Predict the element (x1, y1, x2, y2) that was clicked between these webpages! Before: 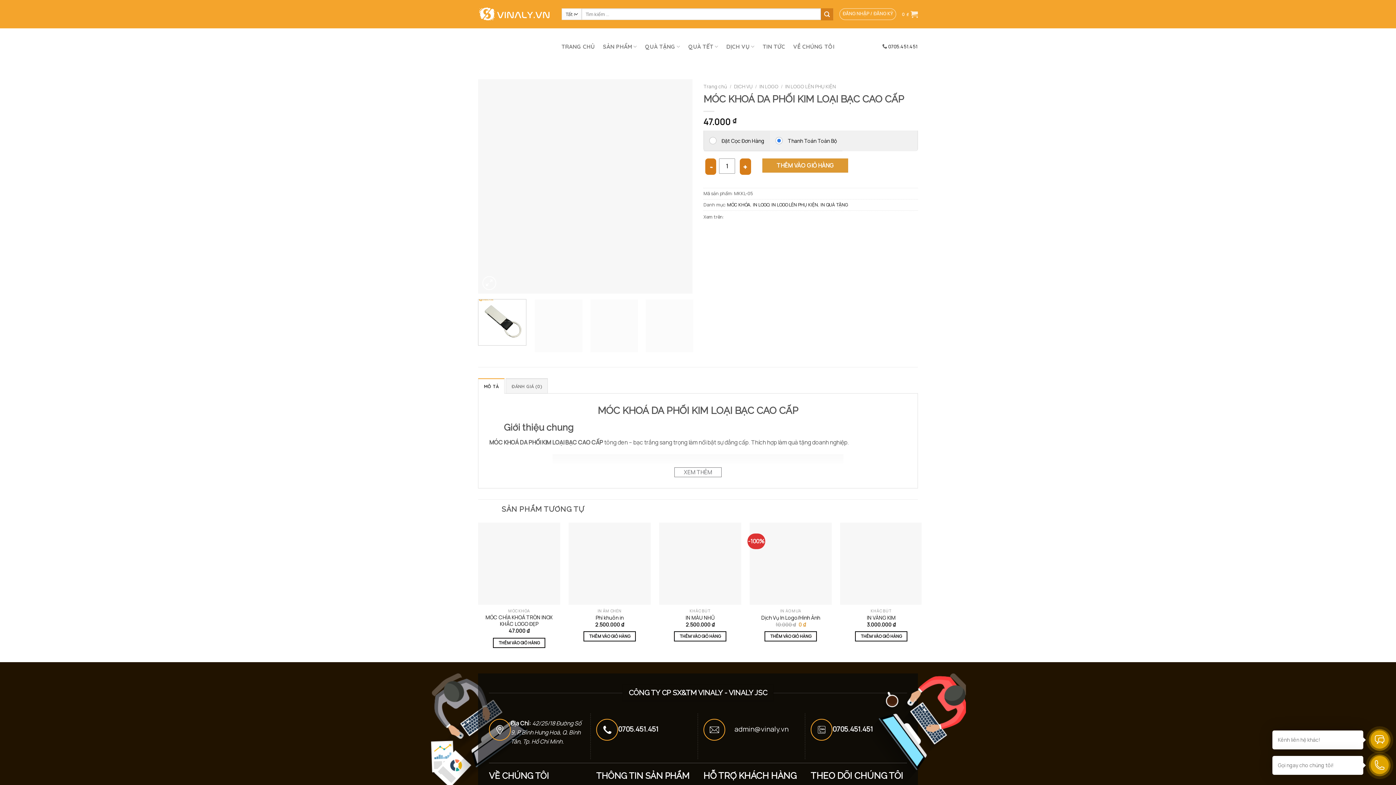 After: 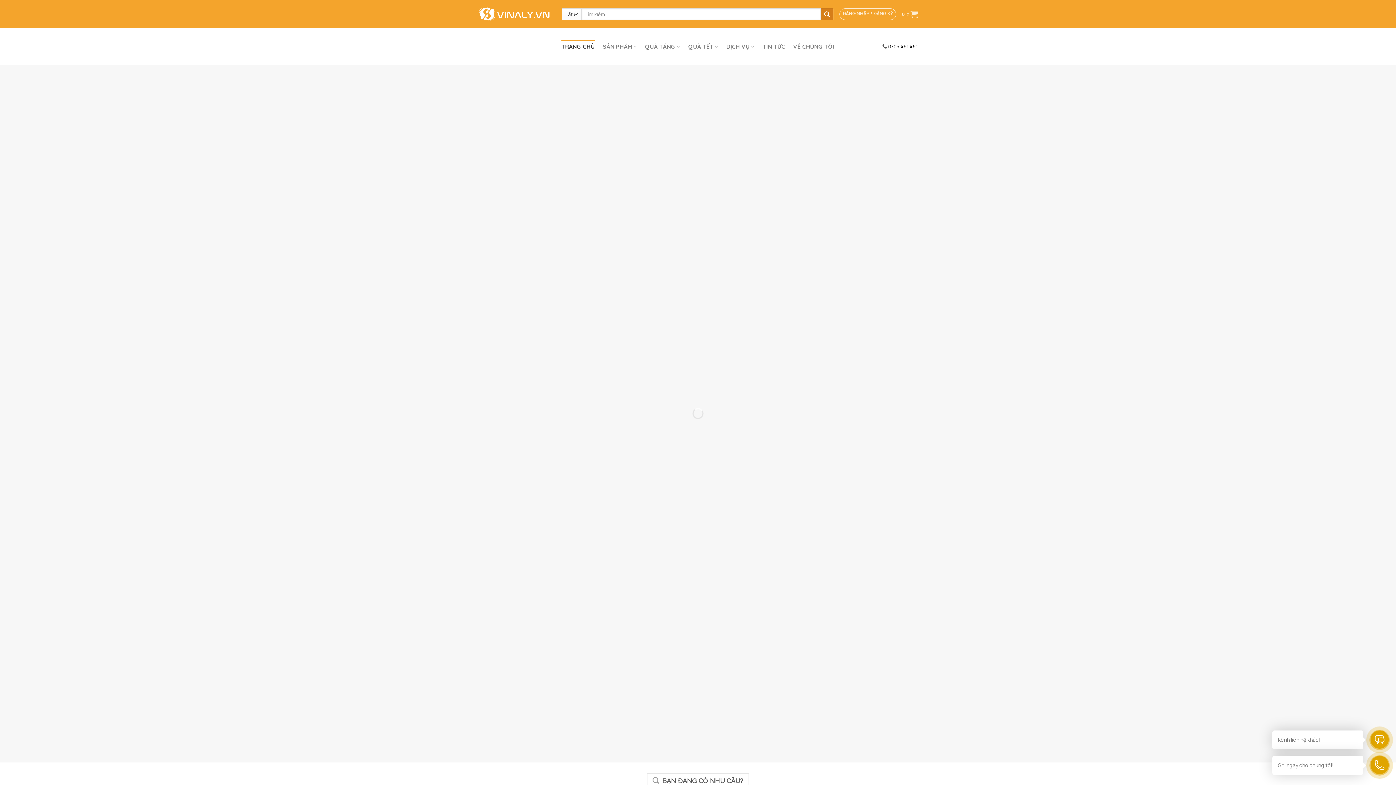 Action: bbox: (561, 40, 594, 53) label: TRANG CHỦ